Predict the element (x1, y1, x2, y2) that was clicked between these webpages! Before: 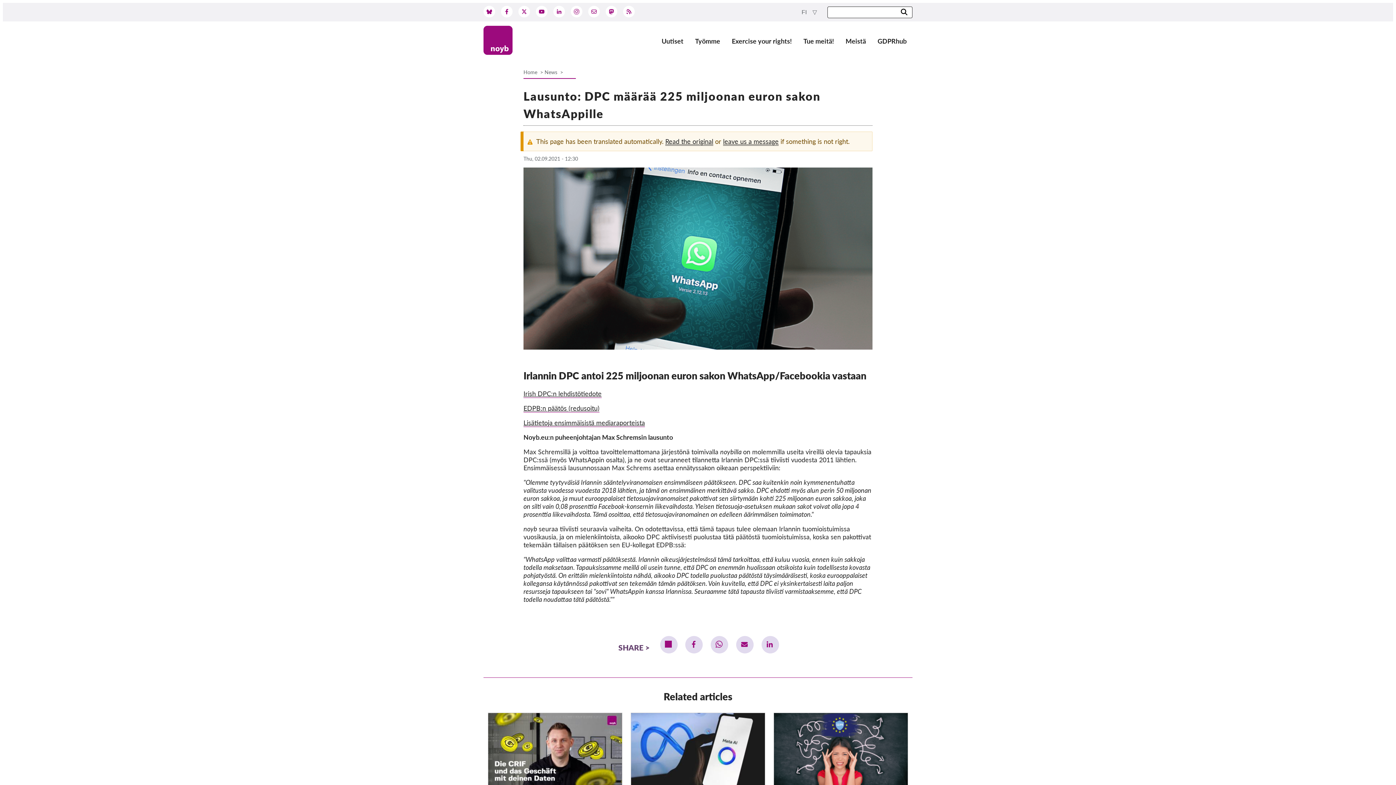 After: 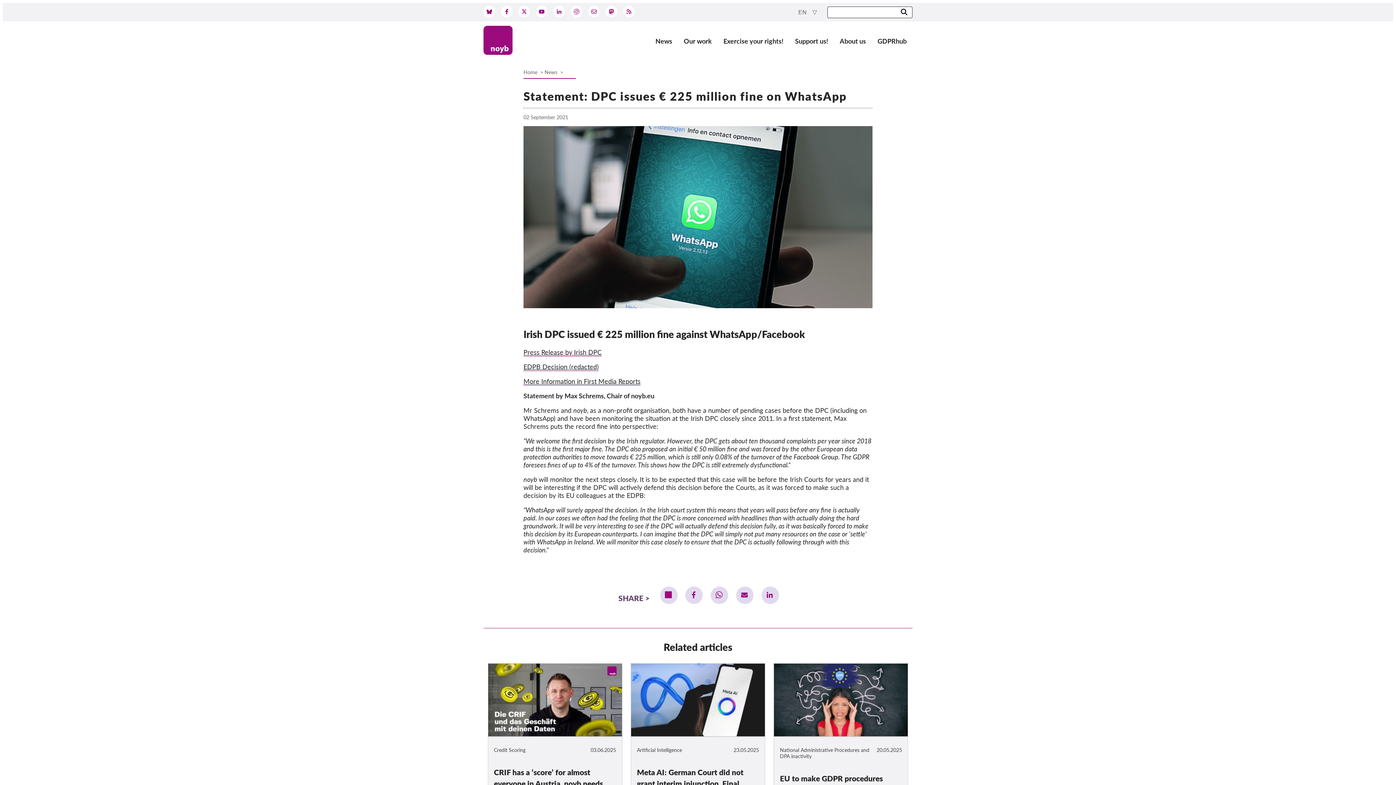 Action: bbox: (665, 137, 713, 145) label: Read the original